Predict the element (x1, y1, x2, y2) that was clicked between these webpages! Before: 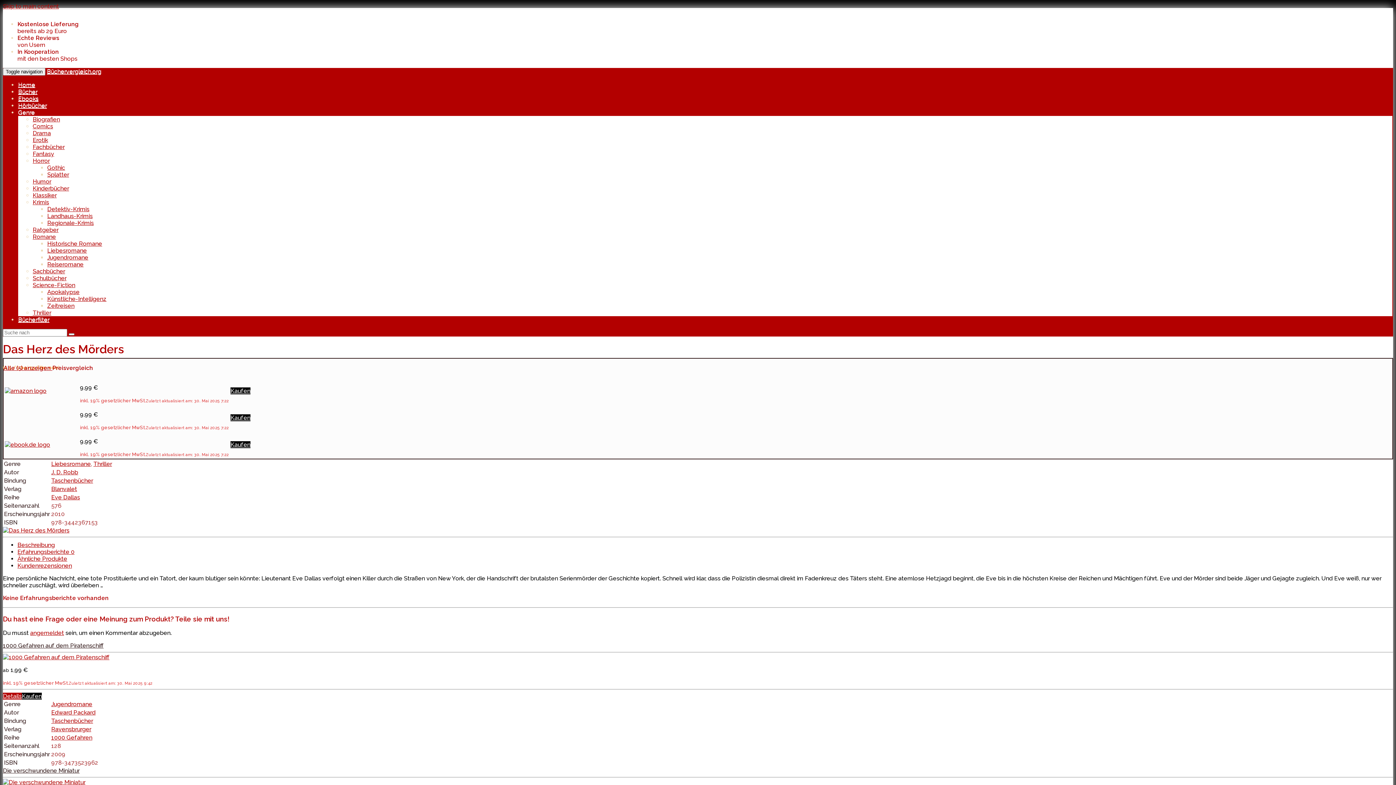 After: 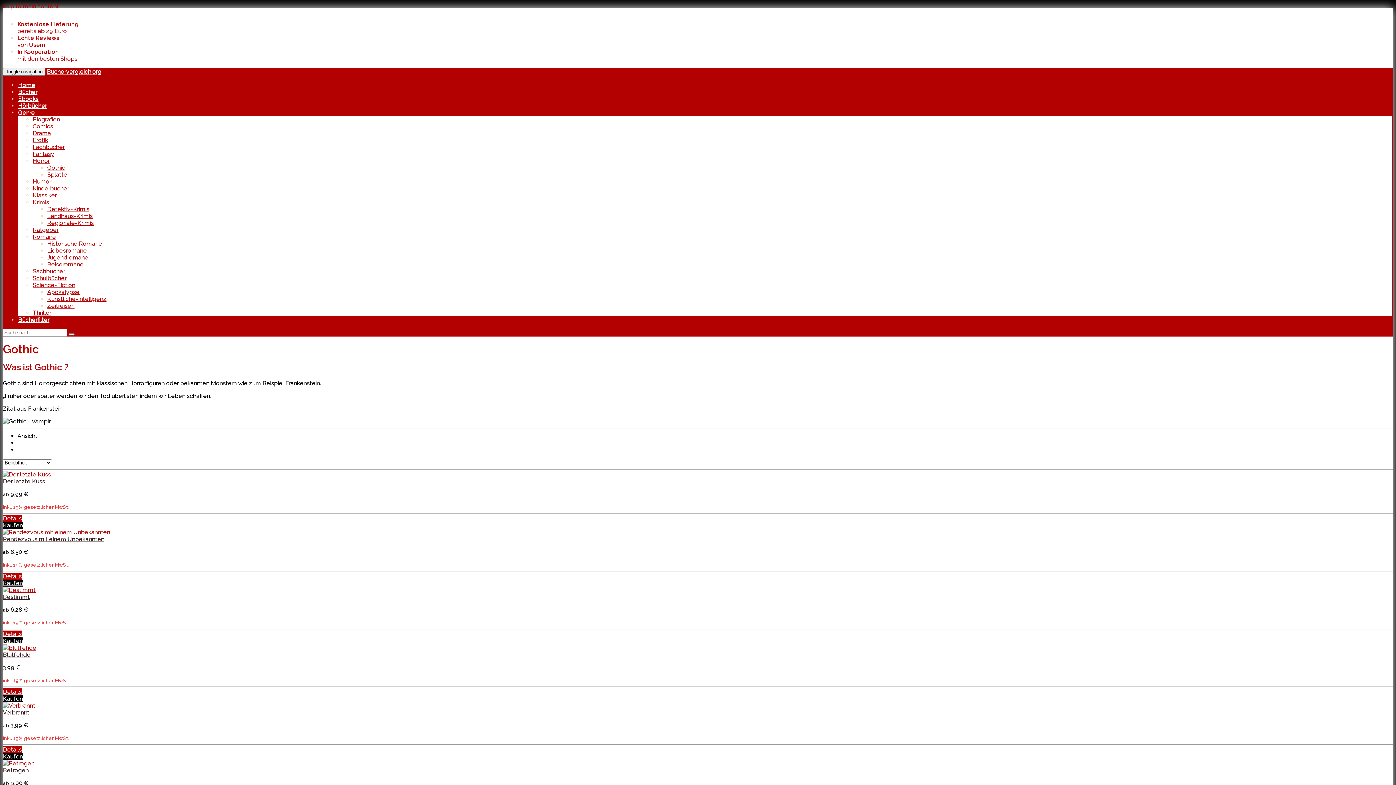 Action: label: Gothic bbox: (47, 164, 65, 171)